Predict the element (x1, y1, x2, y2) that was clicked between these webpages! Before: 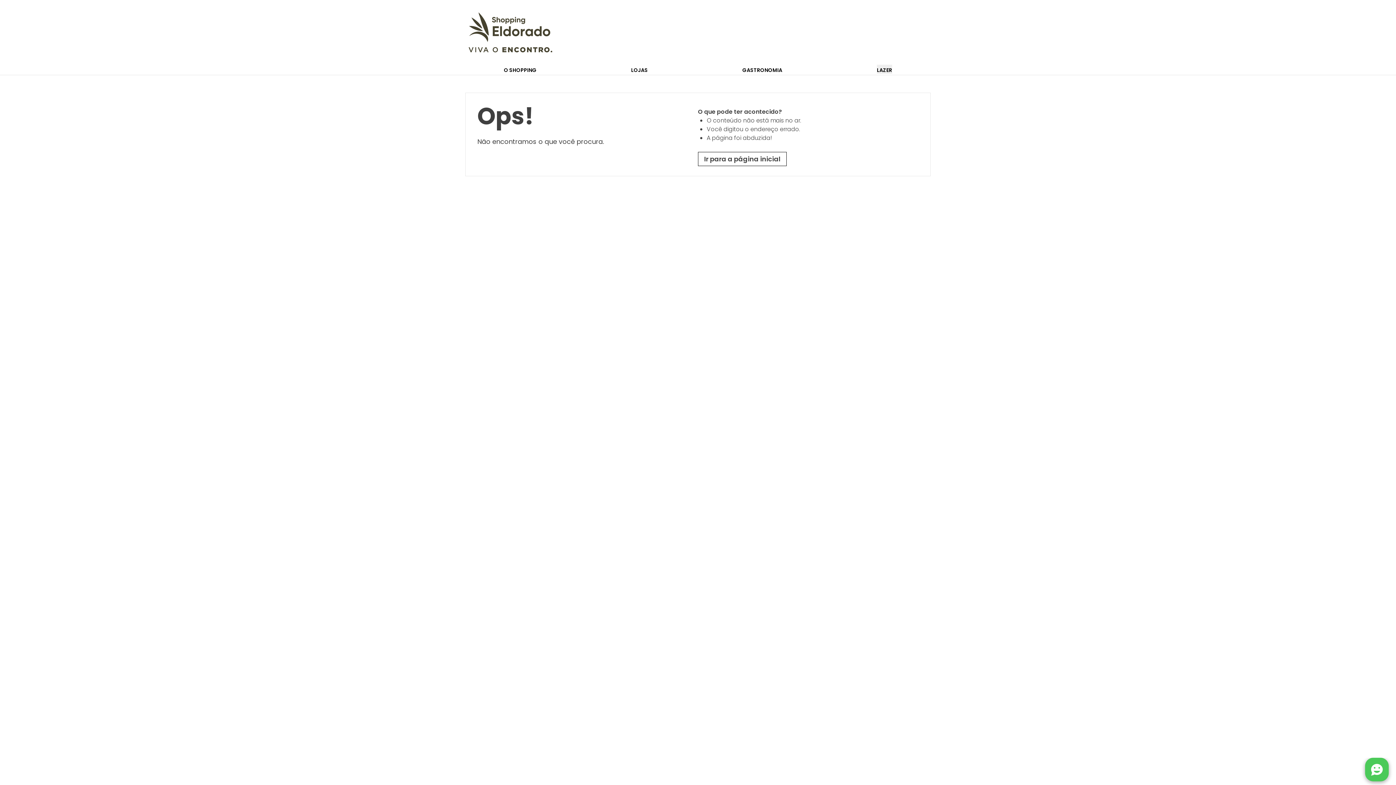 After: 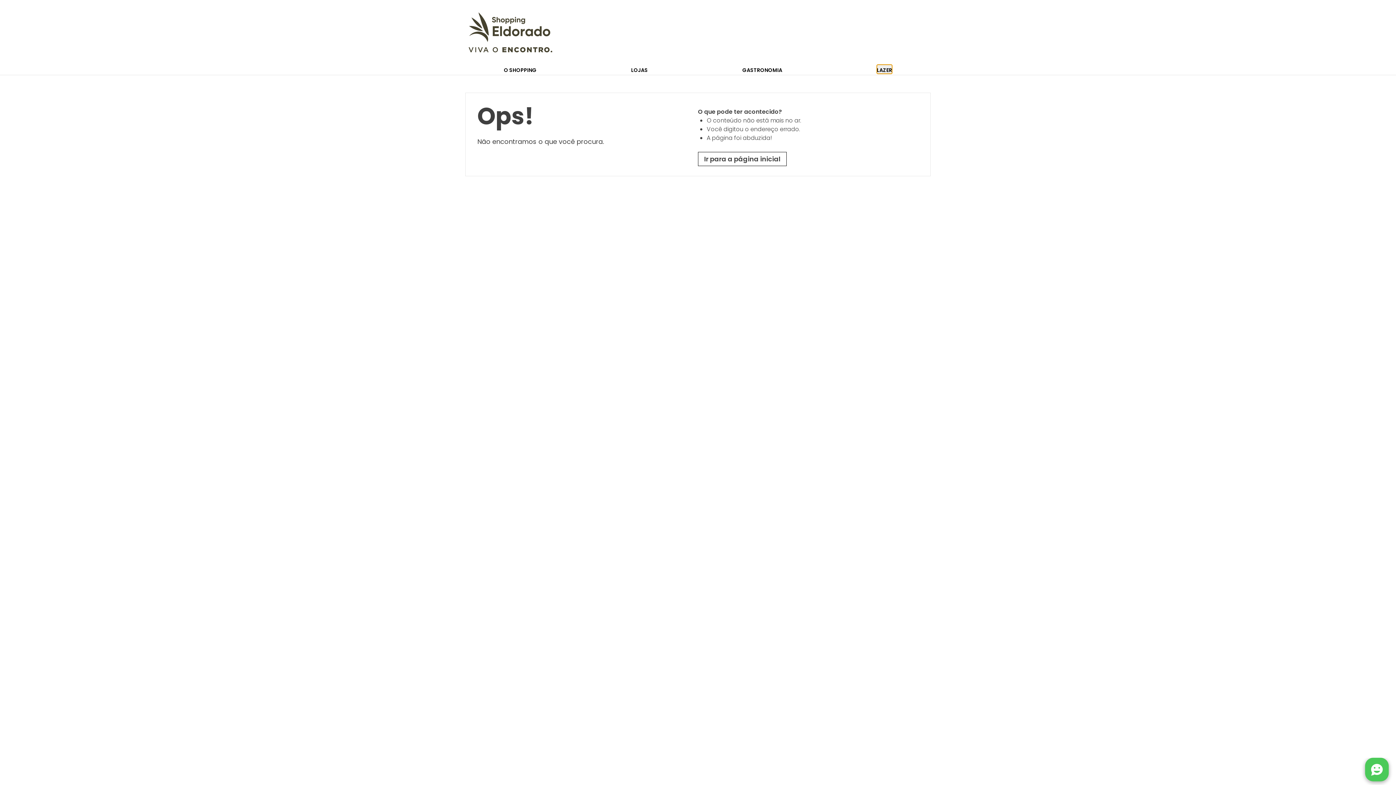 Action: bbox: (877, 64, 892, 73) label: LAZER